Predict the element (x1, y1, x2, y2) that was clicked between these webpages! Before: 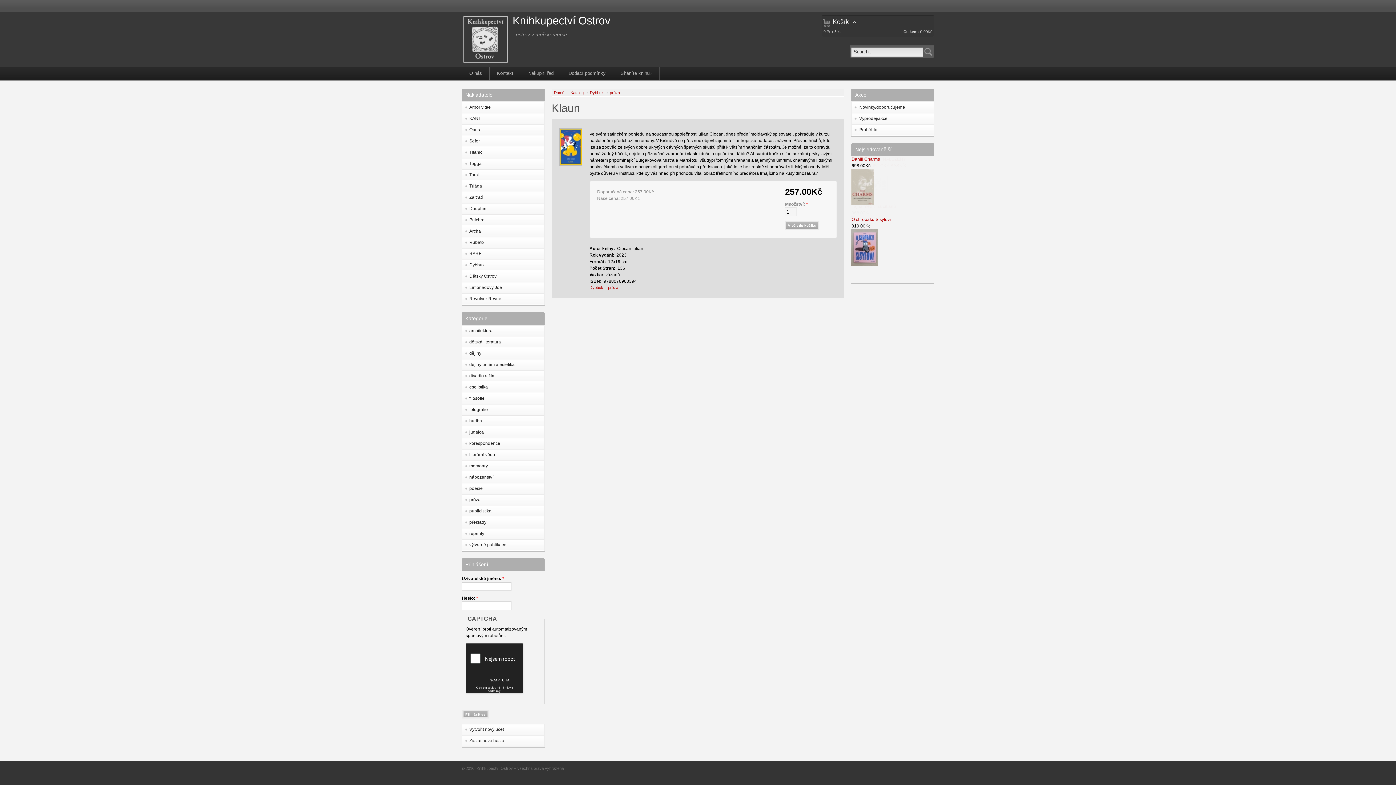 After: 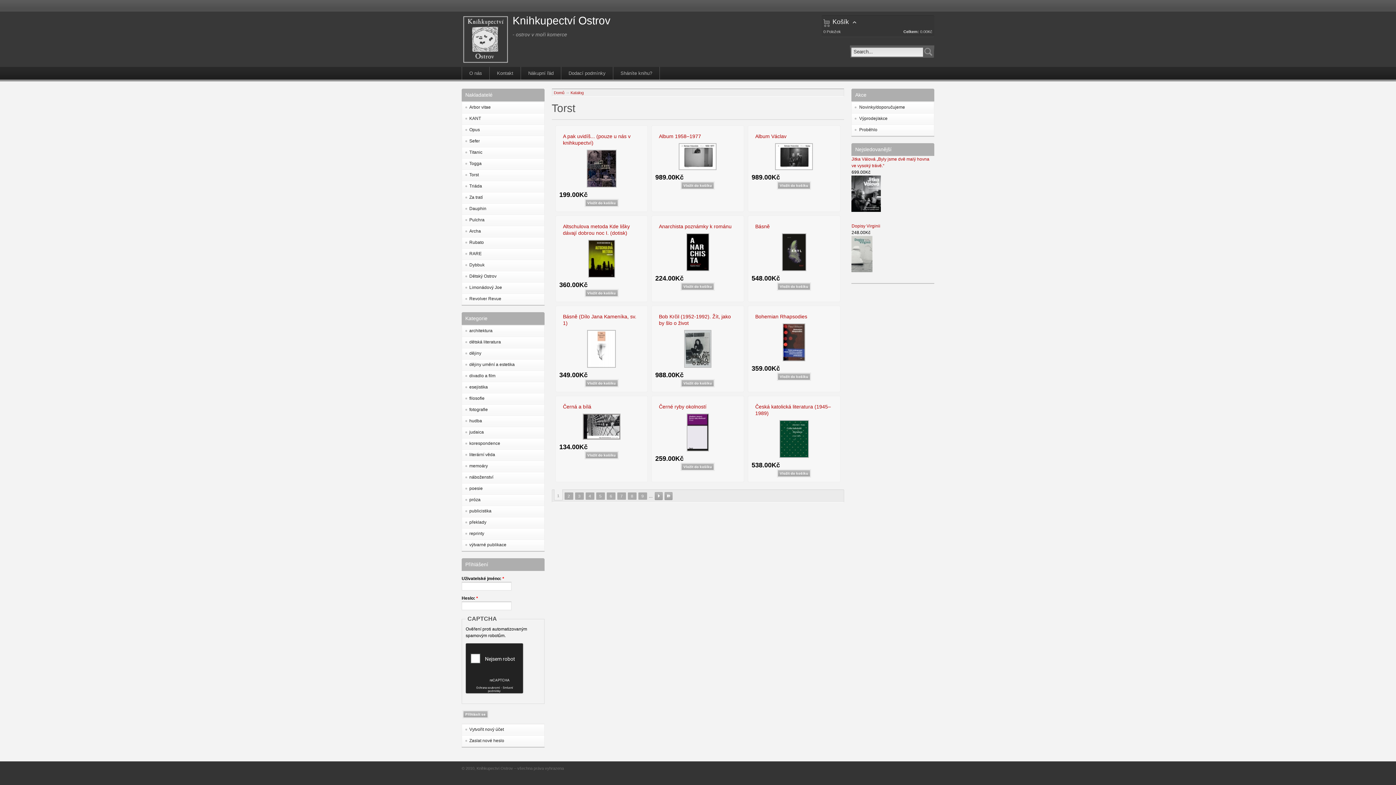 Action: label: Torst bbox: (462, 169, 544, 180)